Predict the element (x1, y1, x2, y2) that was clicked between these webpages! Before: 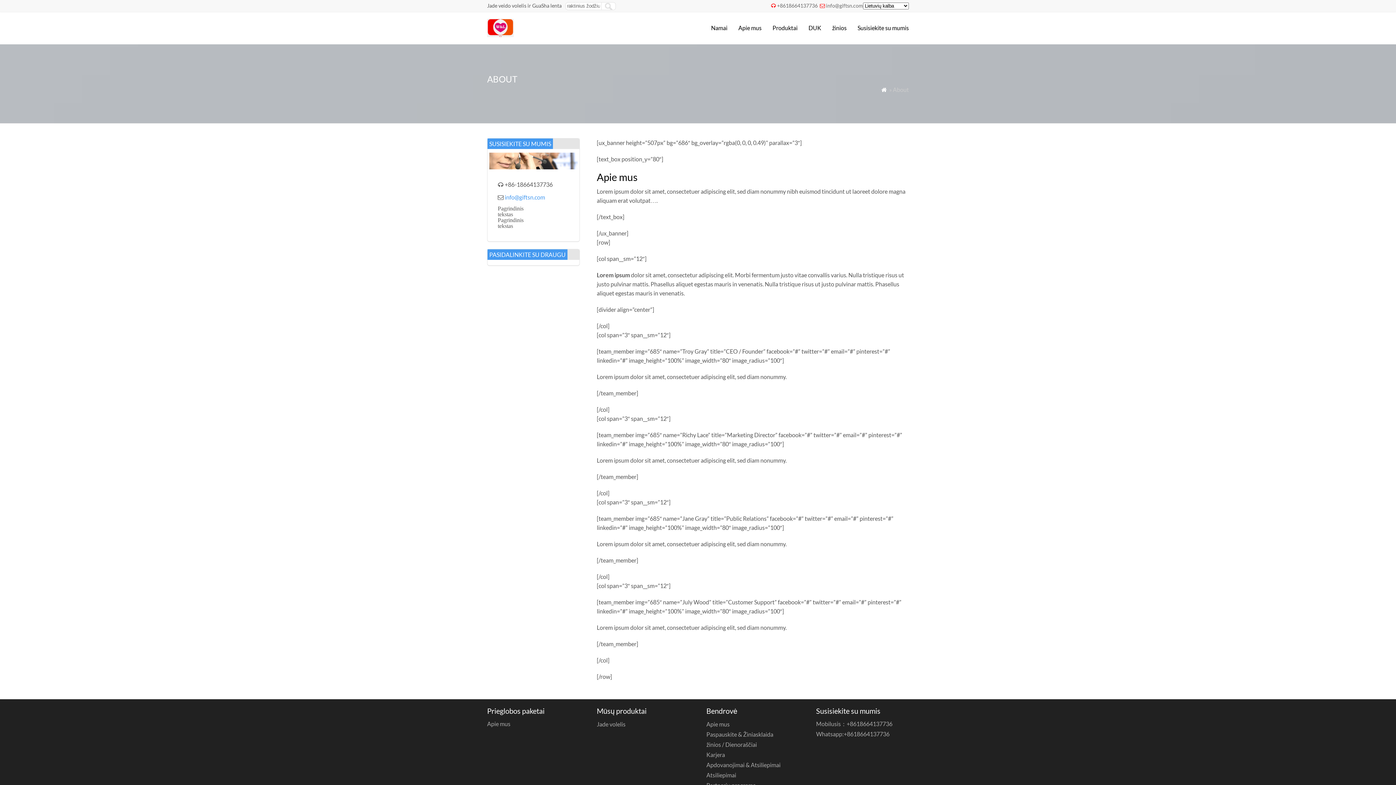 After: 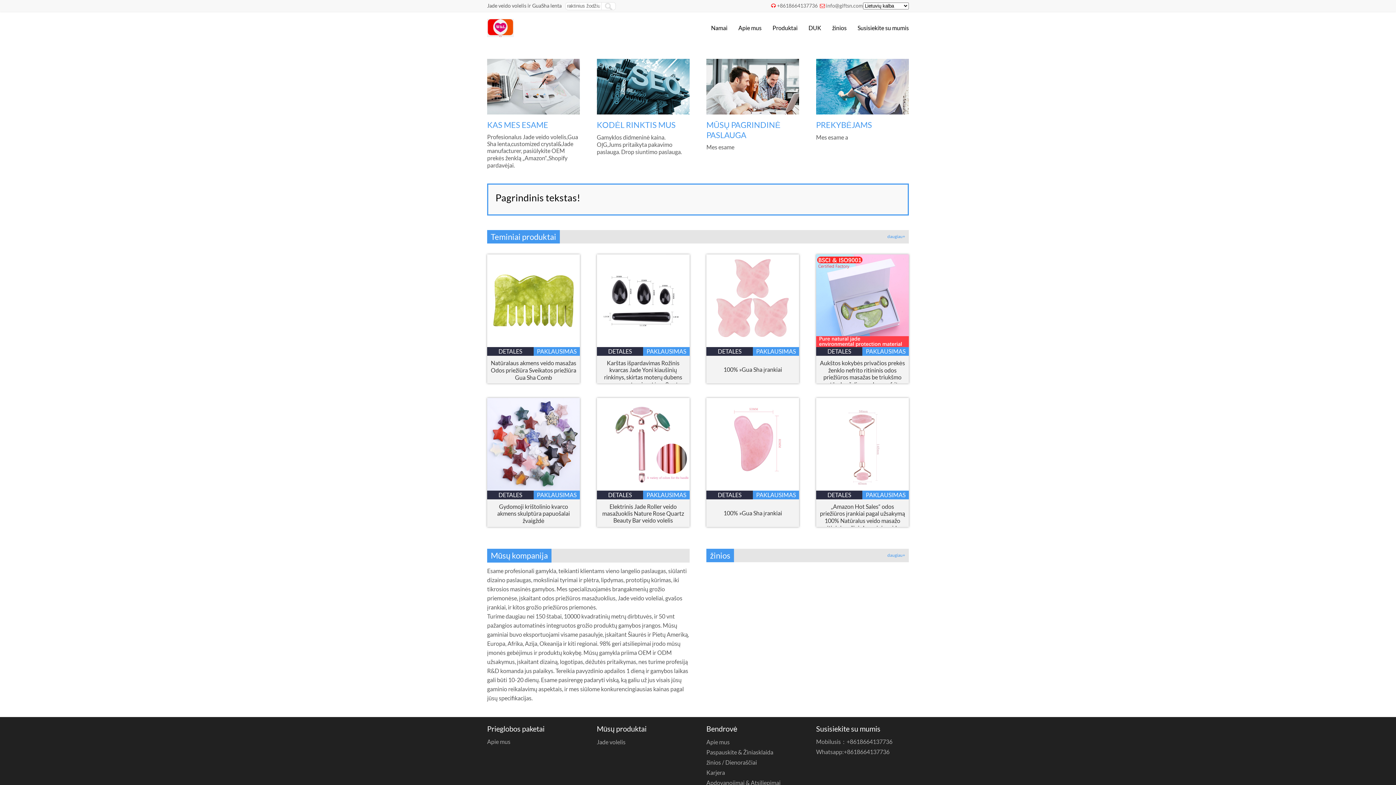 Action: label:  bbox: (880, 86, 888, 93)